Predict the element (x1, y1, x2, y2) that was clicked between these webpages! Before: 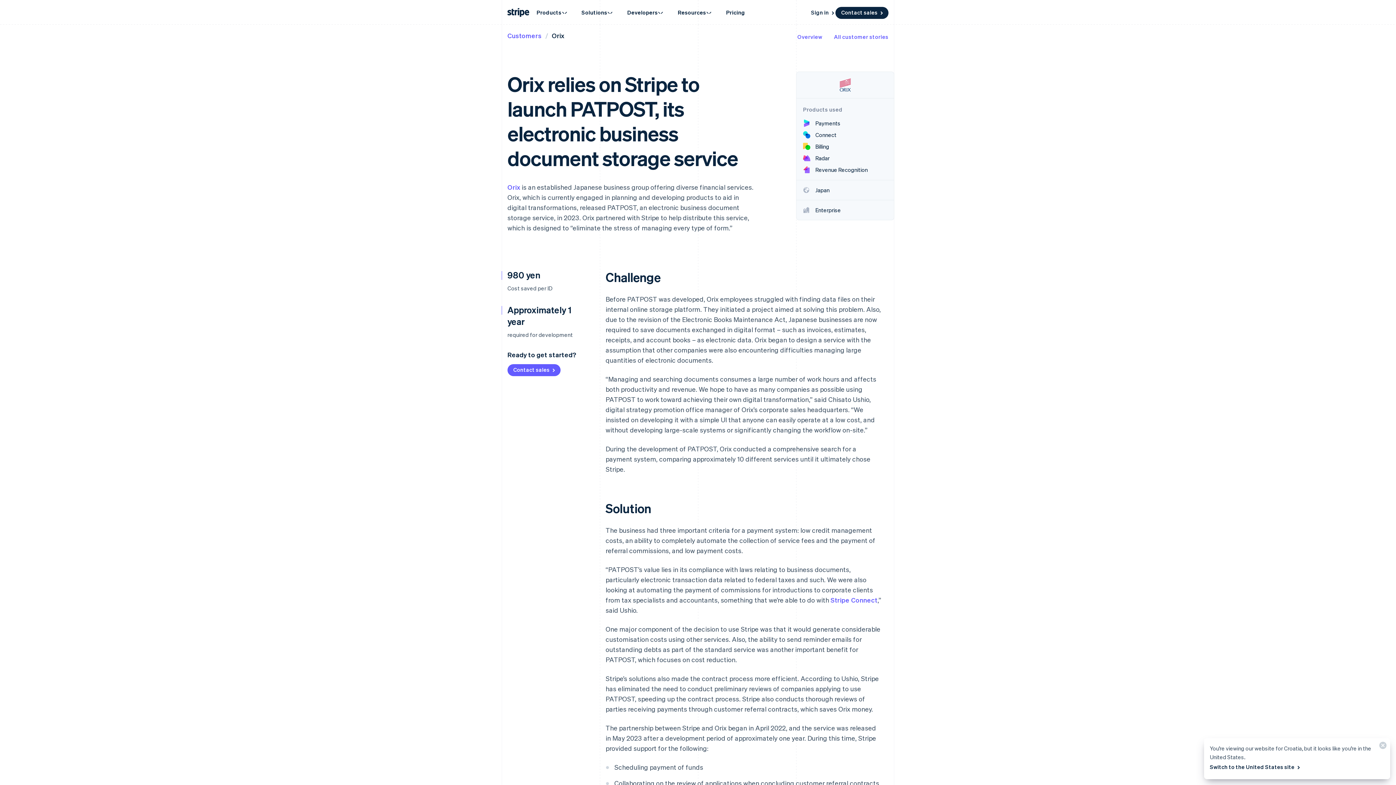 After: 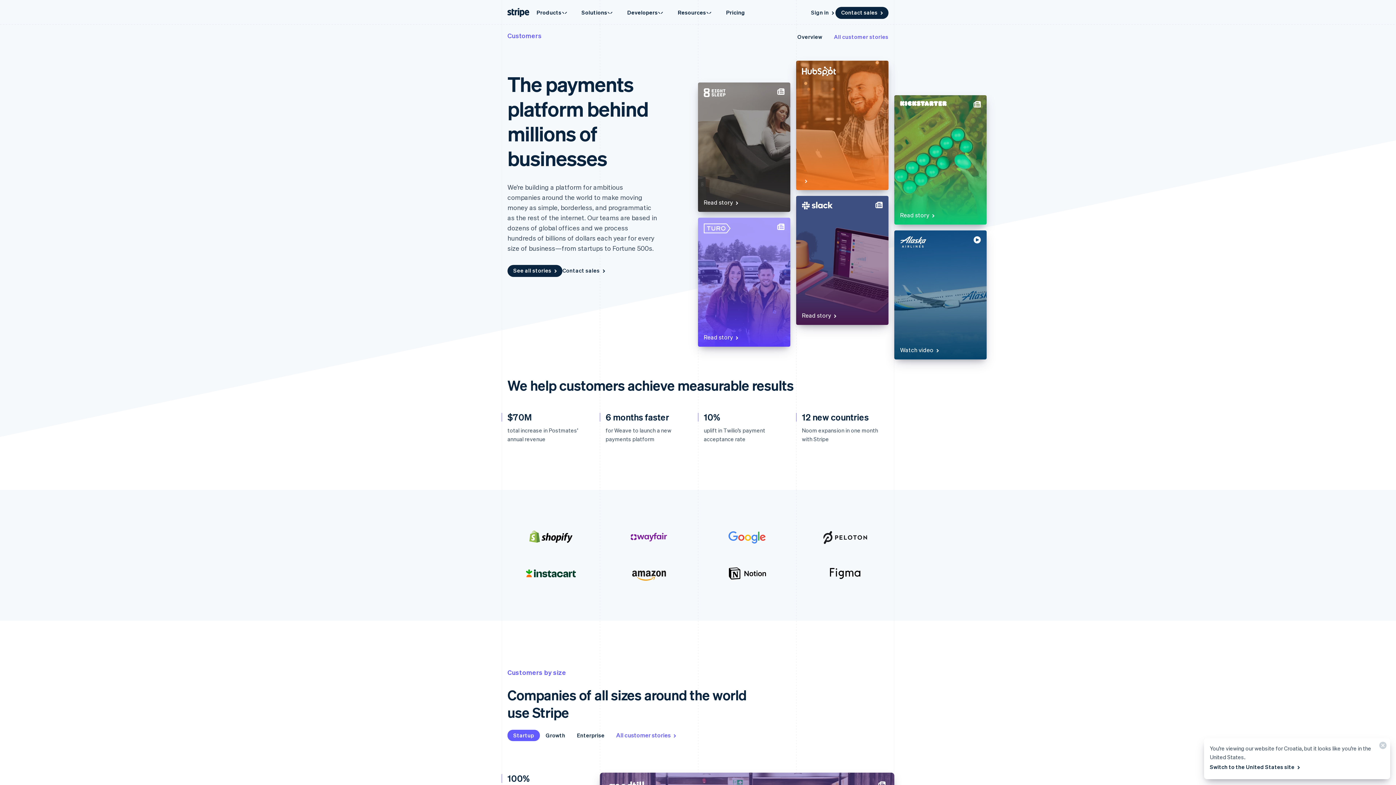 Action: label: Overview bbox: (797, 32, 822, 40)